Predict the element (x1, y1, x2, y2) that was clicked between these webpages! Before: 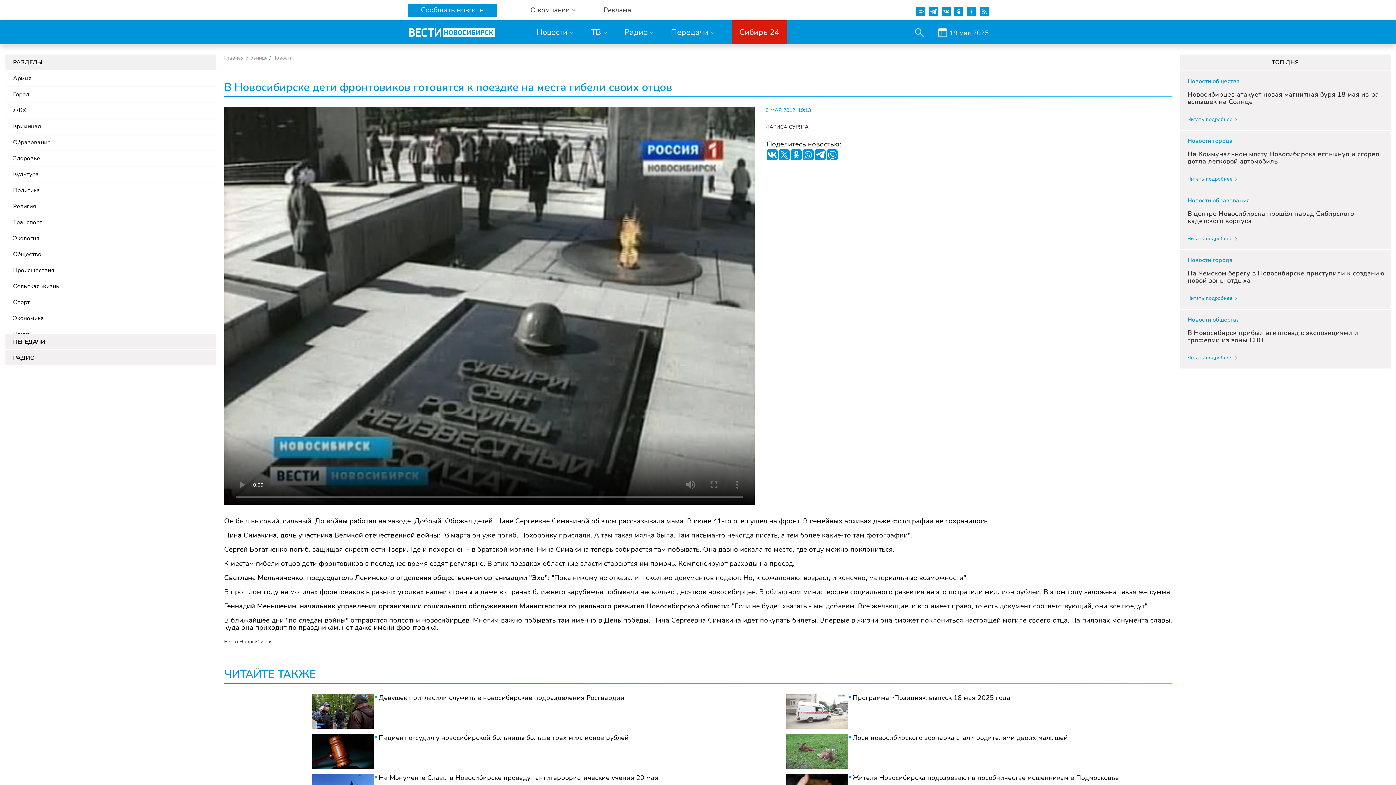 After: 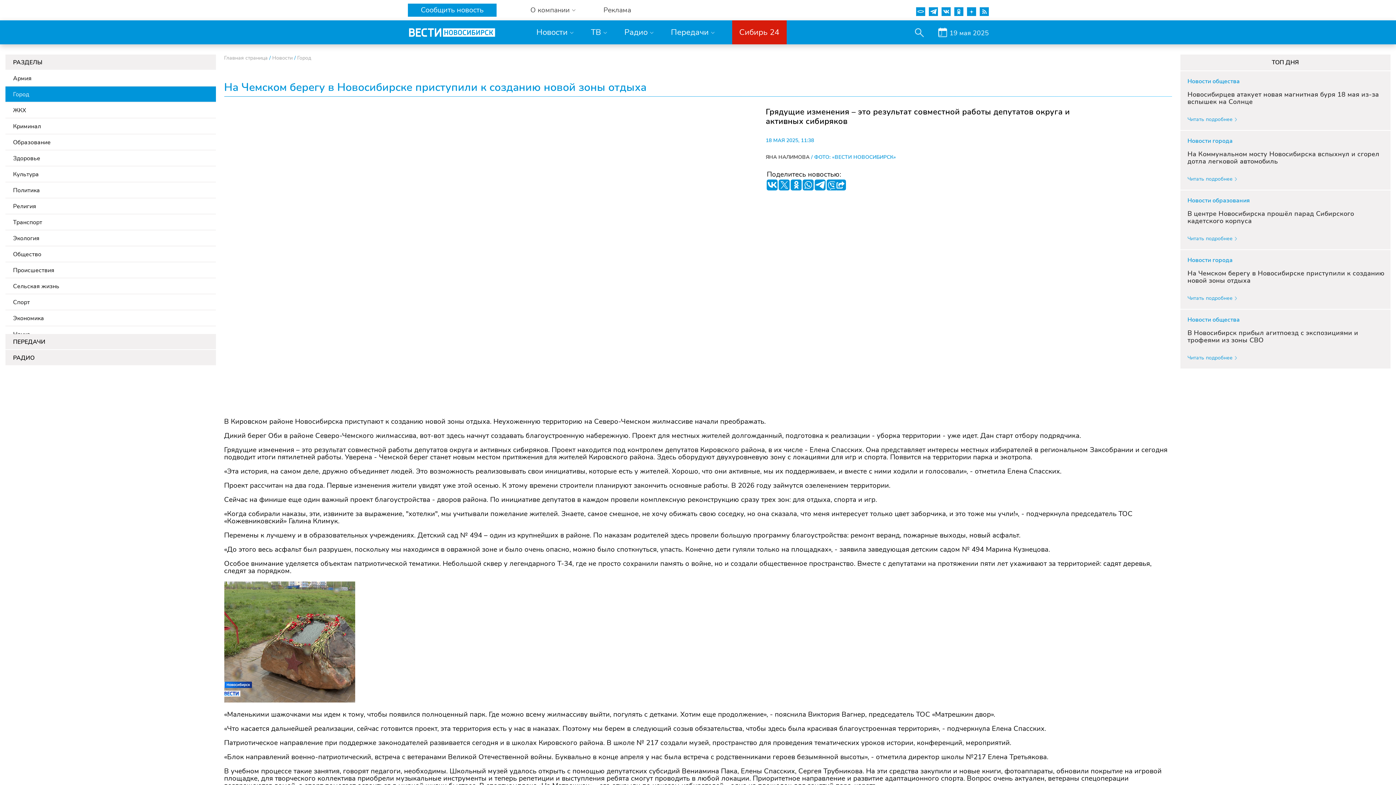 Action: bbox: (1187, 269, 1387, 284) label: На Чемском берегу в Новосибирске приступили к созданию новой зоны отдыха